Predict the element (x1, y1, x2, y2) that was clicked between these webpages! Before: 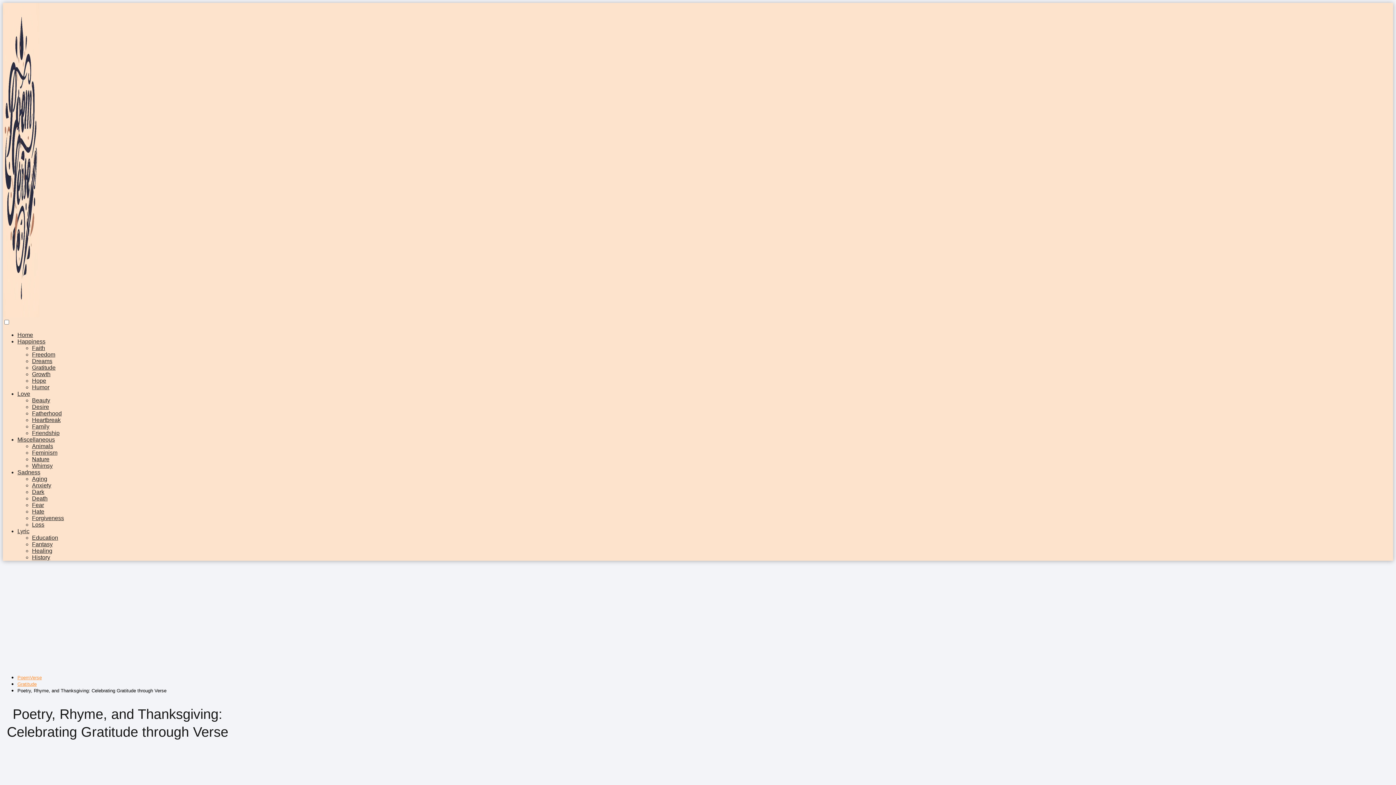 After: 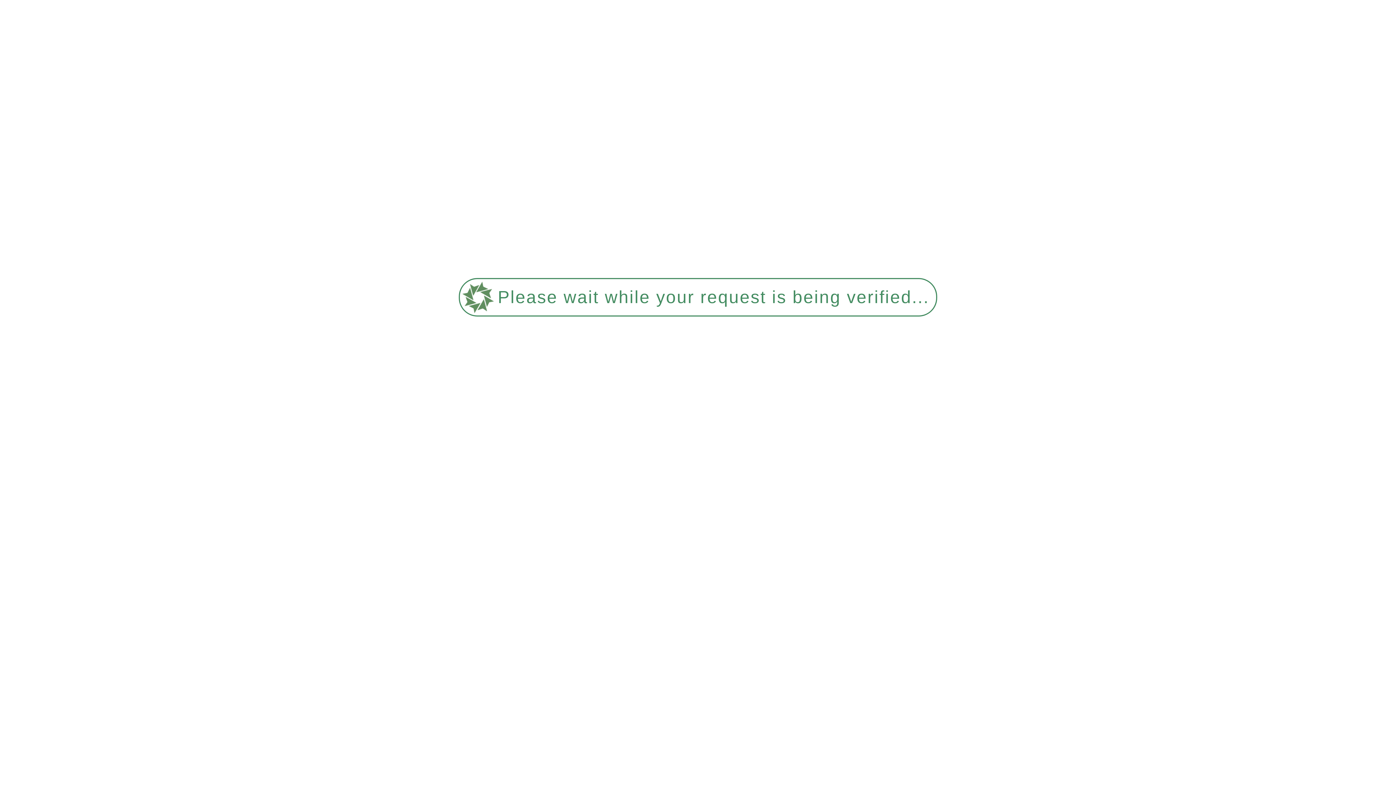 Action: label: Whimsy bbox: (32, 462, 52, 469)